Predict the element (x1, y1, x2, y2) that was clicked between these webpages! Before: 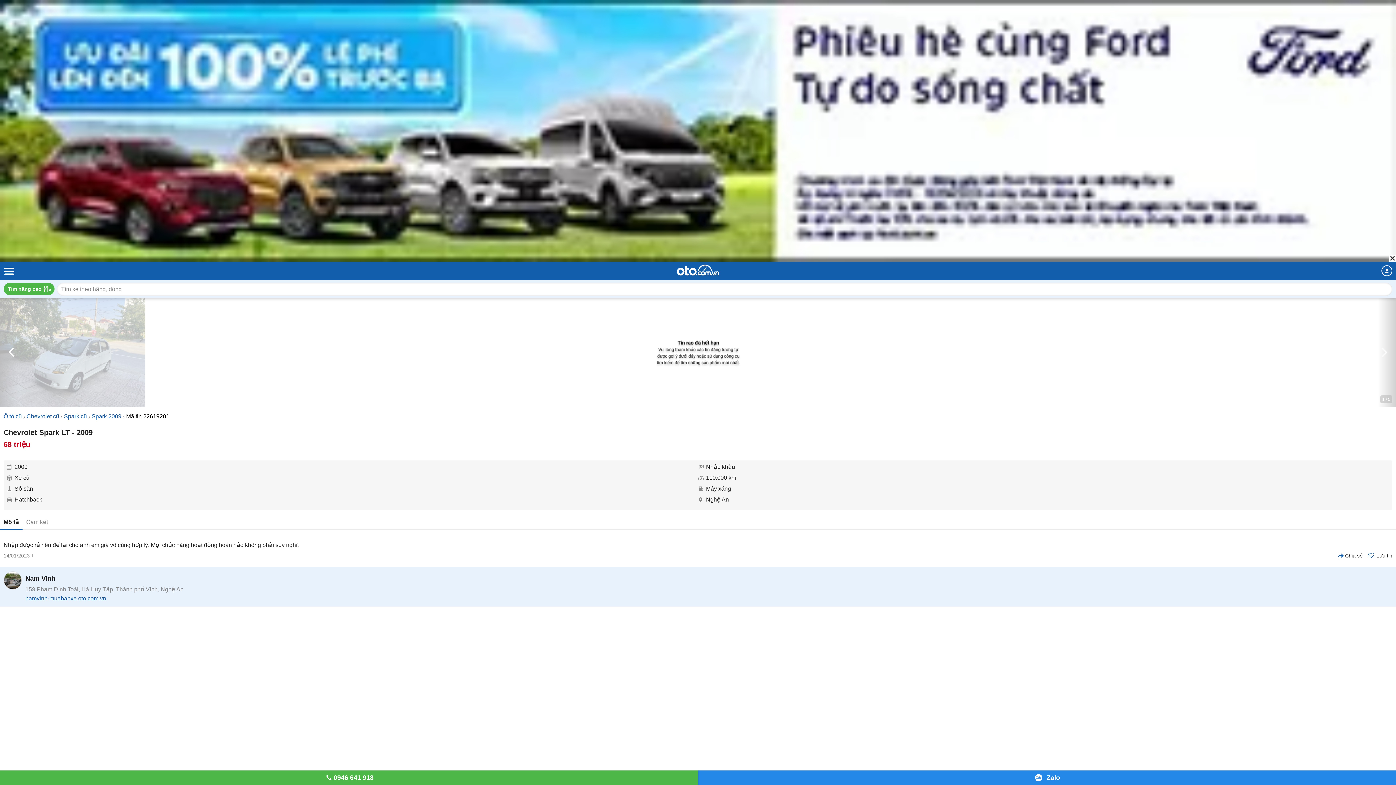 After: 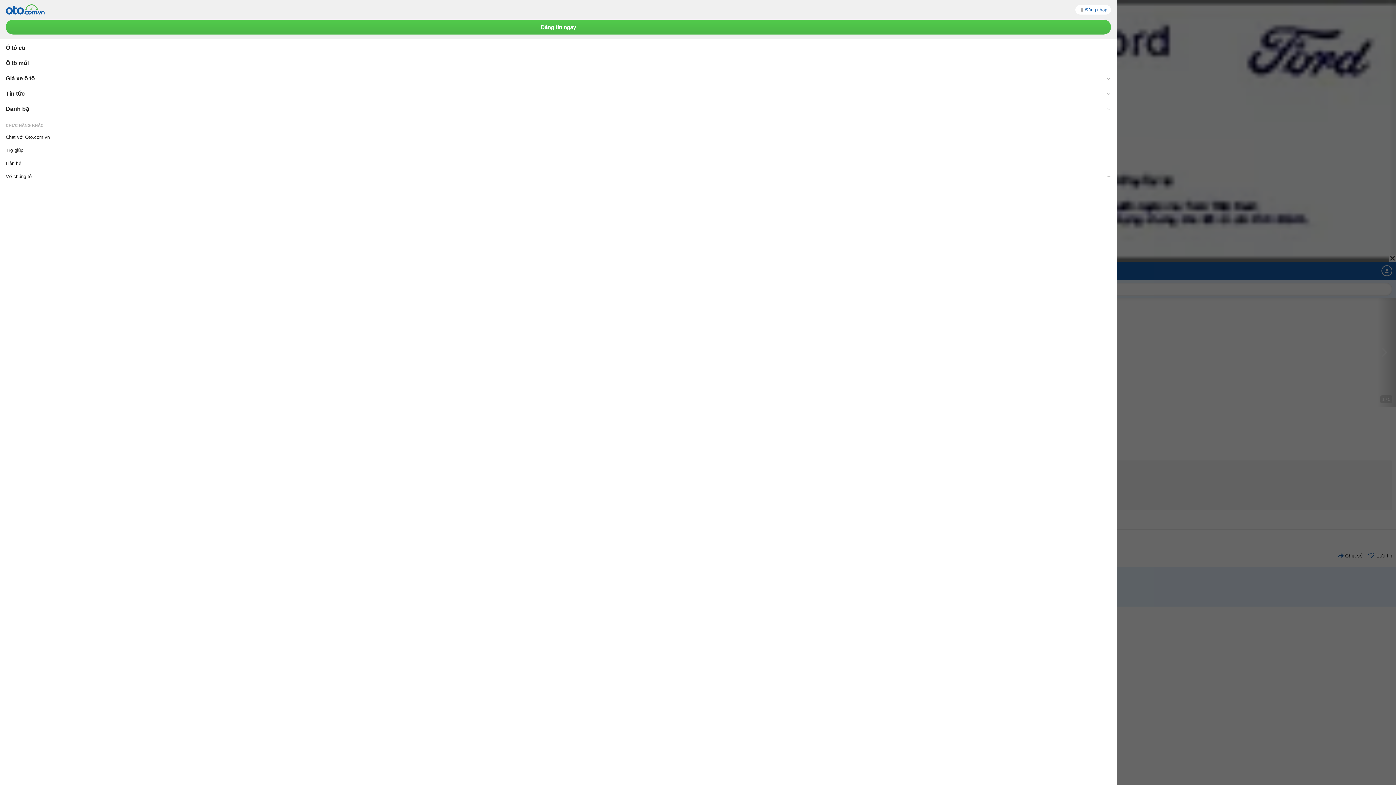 Action: bbox: (3, 265, 13, 277)